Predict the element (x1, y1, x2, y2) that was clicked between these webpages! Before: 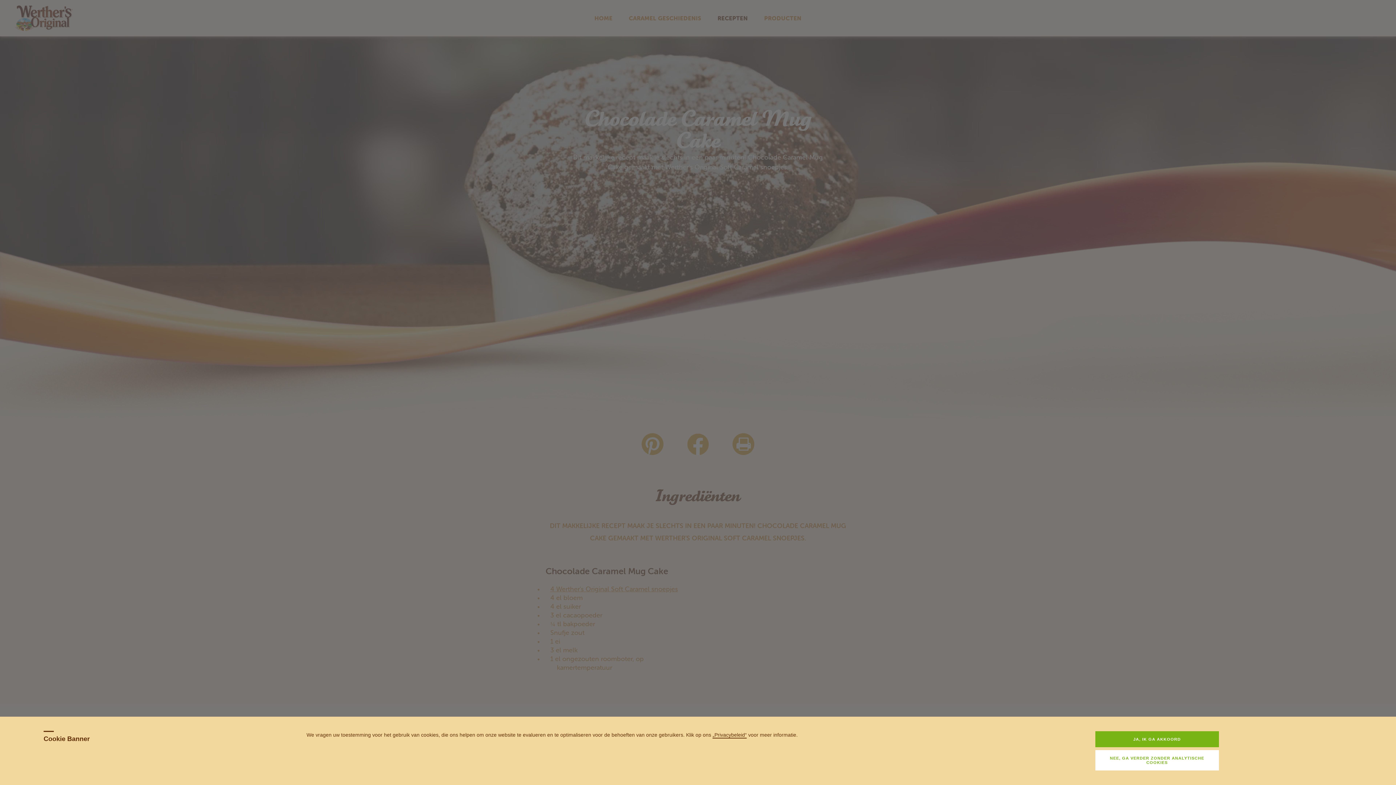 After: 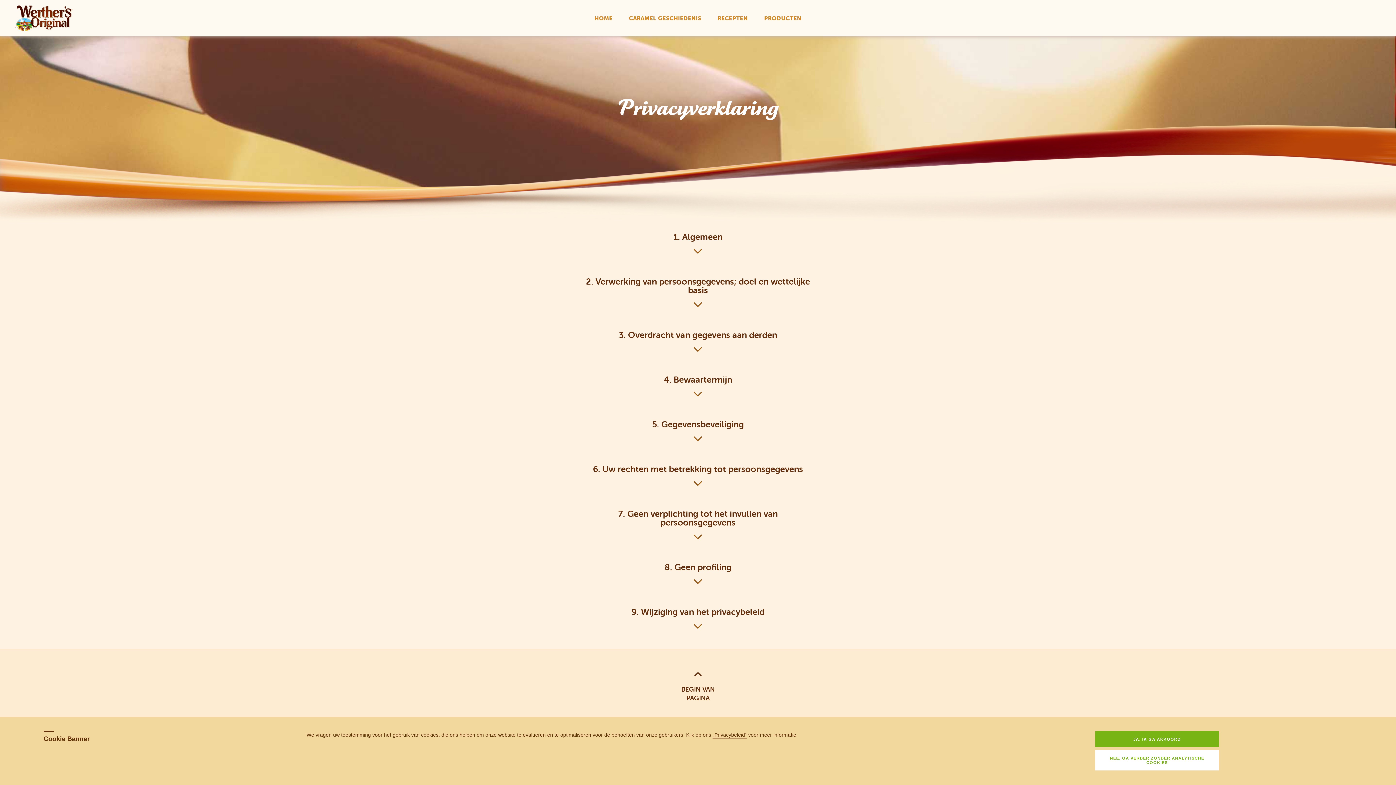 Action: label: „Privacybeleid“ bbox: (712, 731, 746, 738)